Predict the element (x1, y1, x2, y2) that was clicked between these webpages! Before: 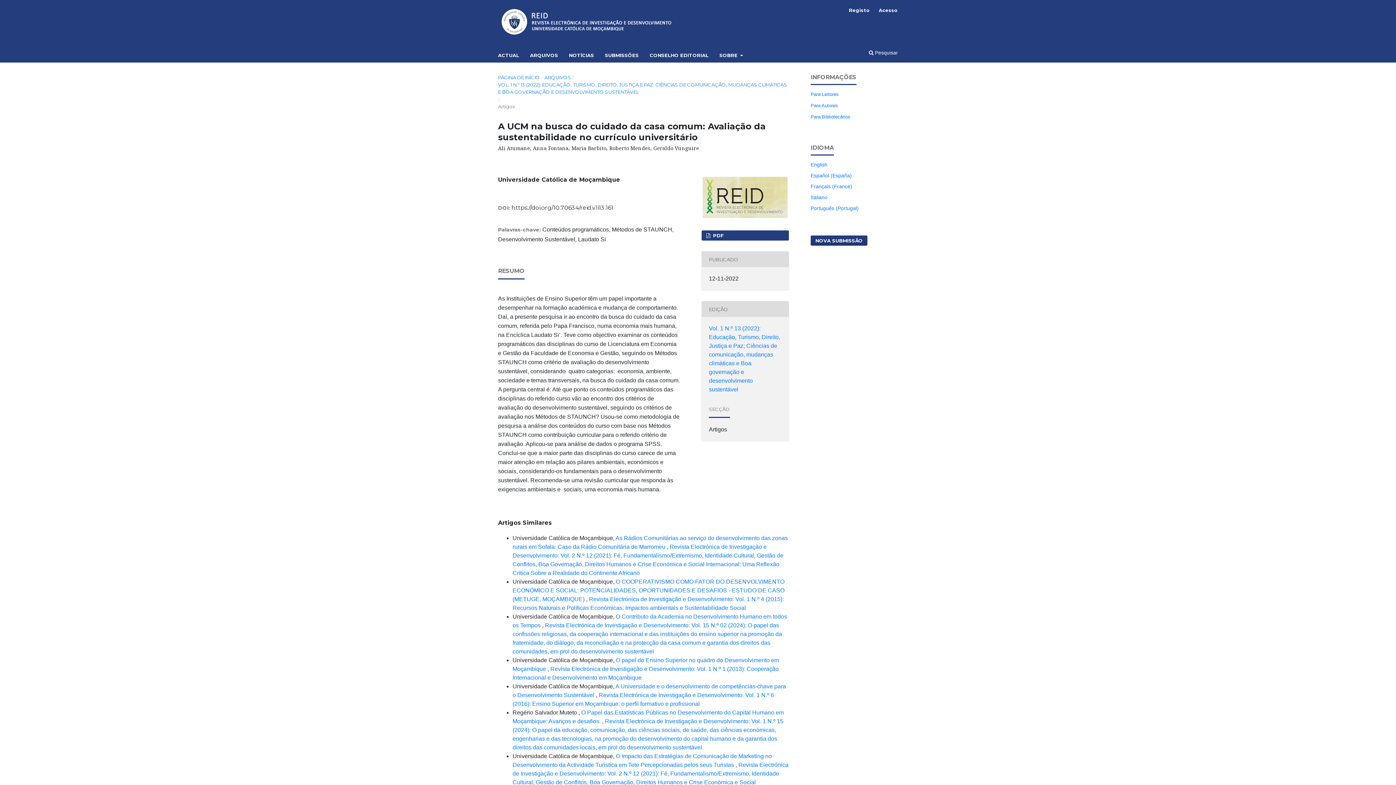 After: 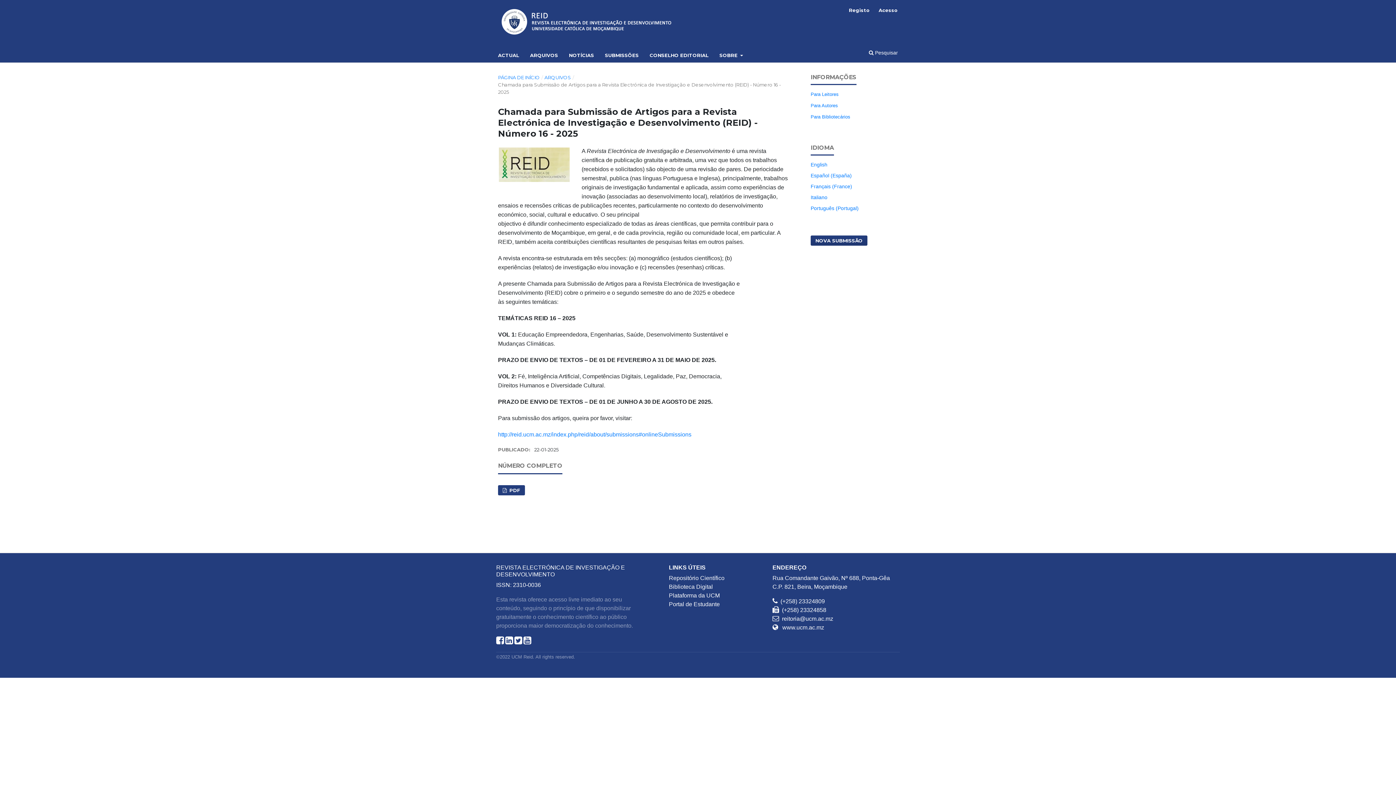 Action: label: ACTUAL bbox: (498, 48, 519, 62)